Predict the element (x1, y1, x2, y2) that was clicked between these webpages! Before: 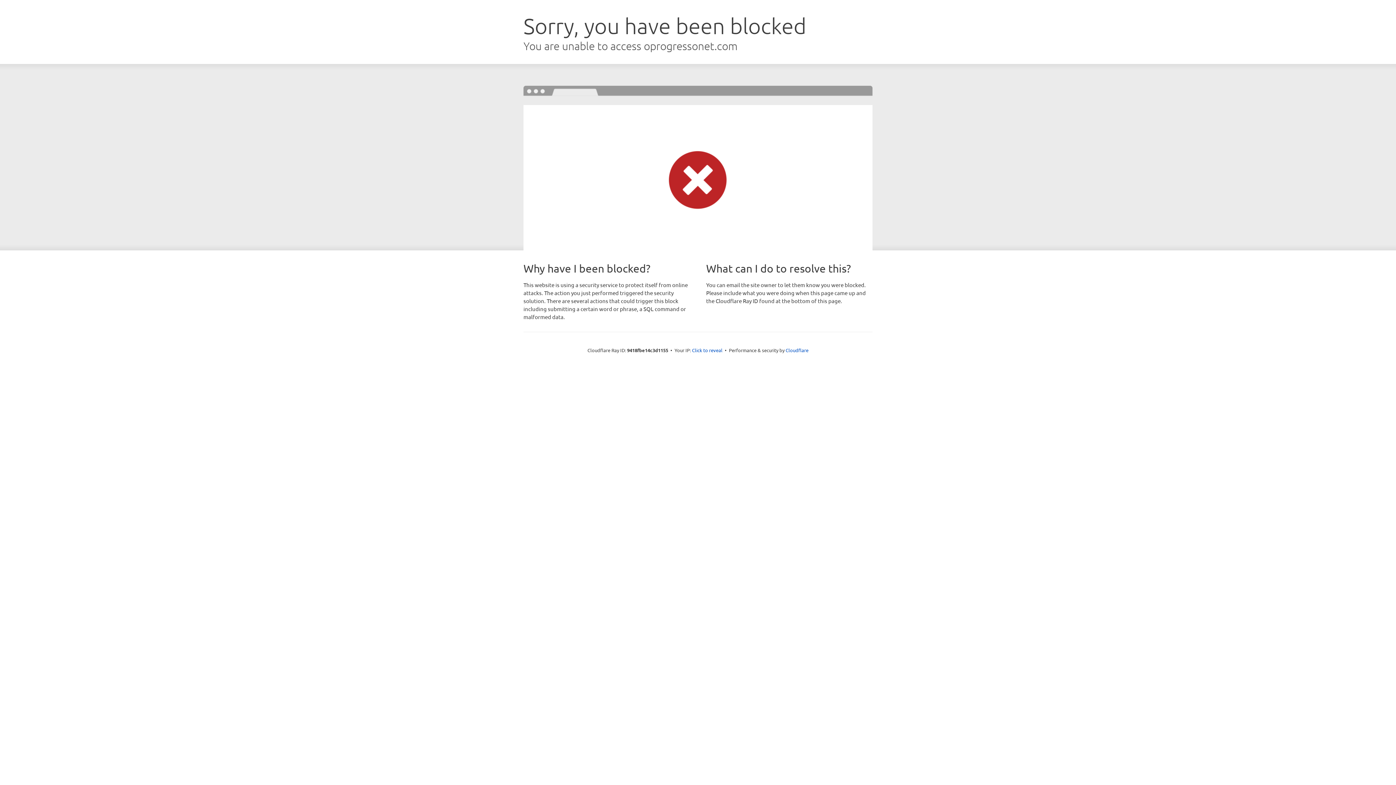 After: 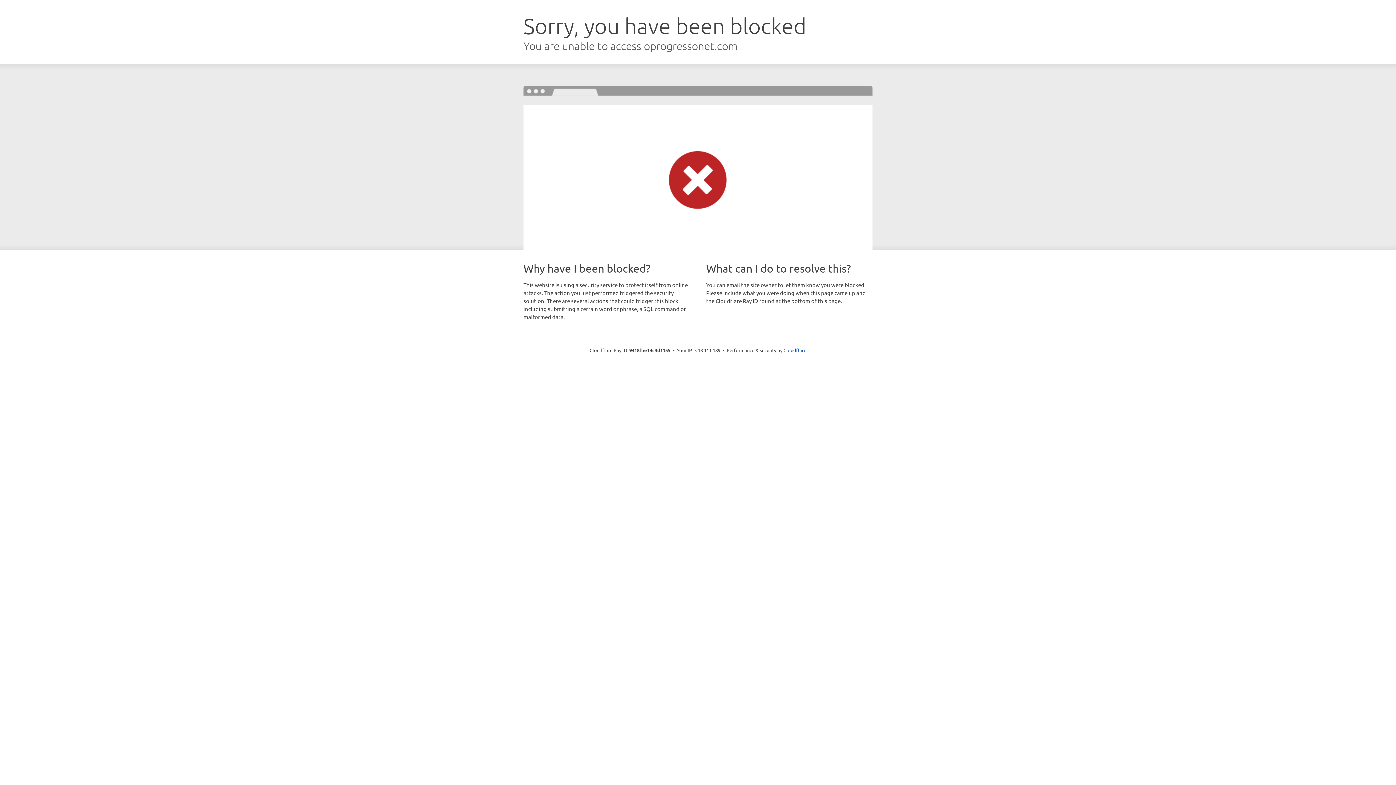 Action: label: Click to reveal bbox: (692, 346, 722, 353)